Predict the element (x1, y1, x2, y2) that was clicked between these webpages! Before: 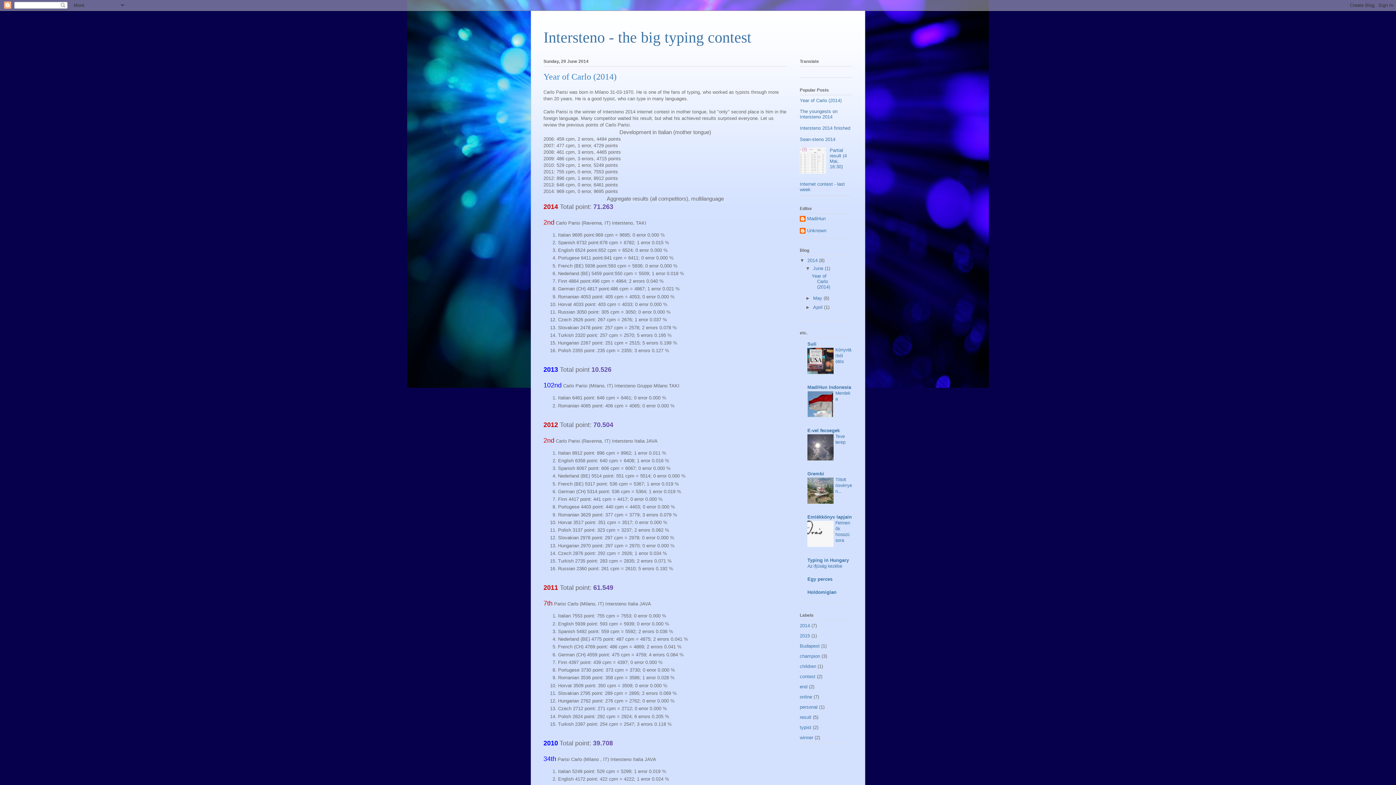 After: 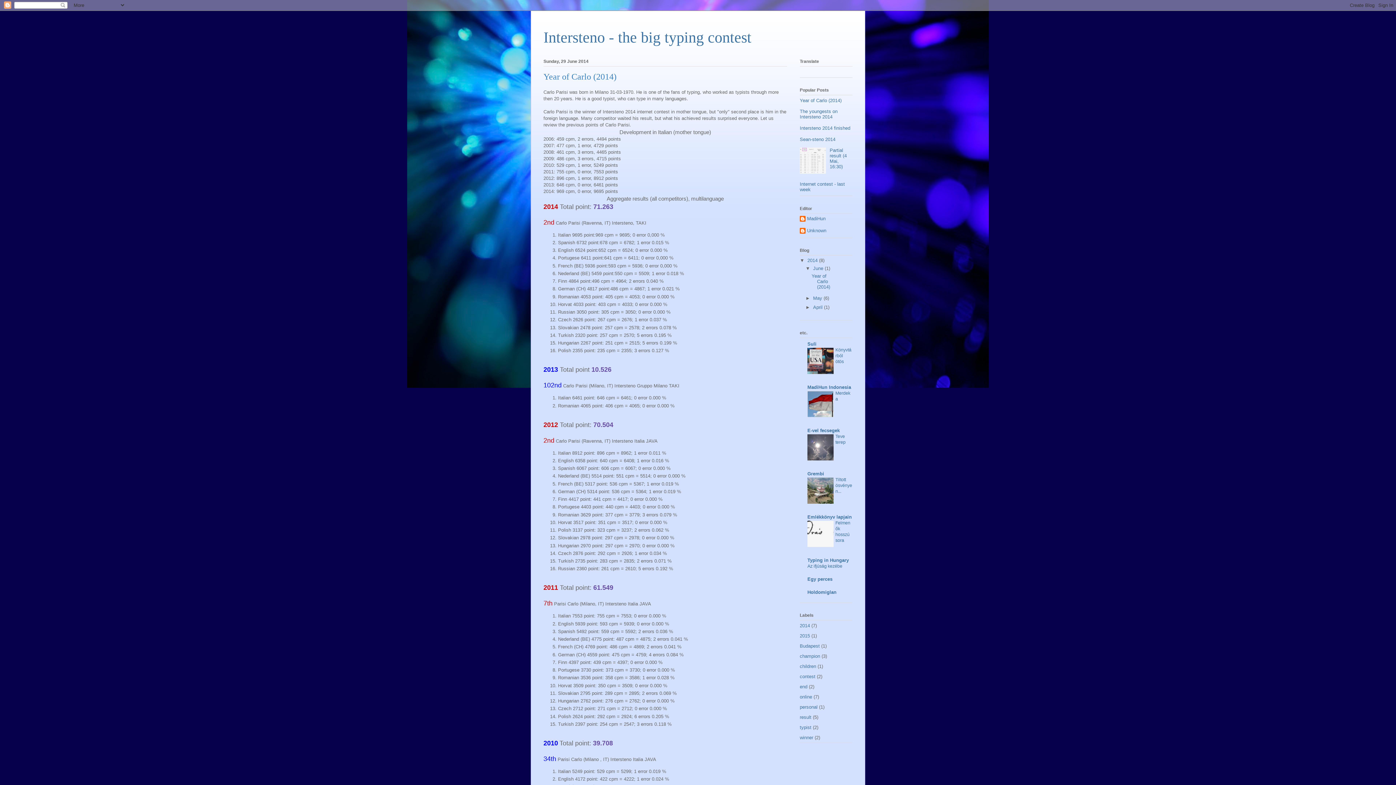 Action: bbox: (800, 169, 828, 175)